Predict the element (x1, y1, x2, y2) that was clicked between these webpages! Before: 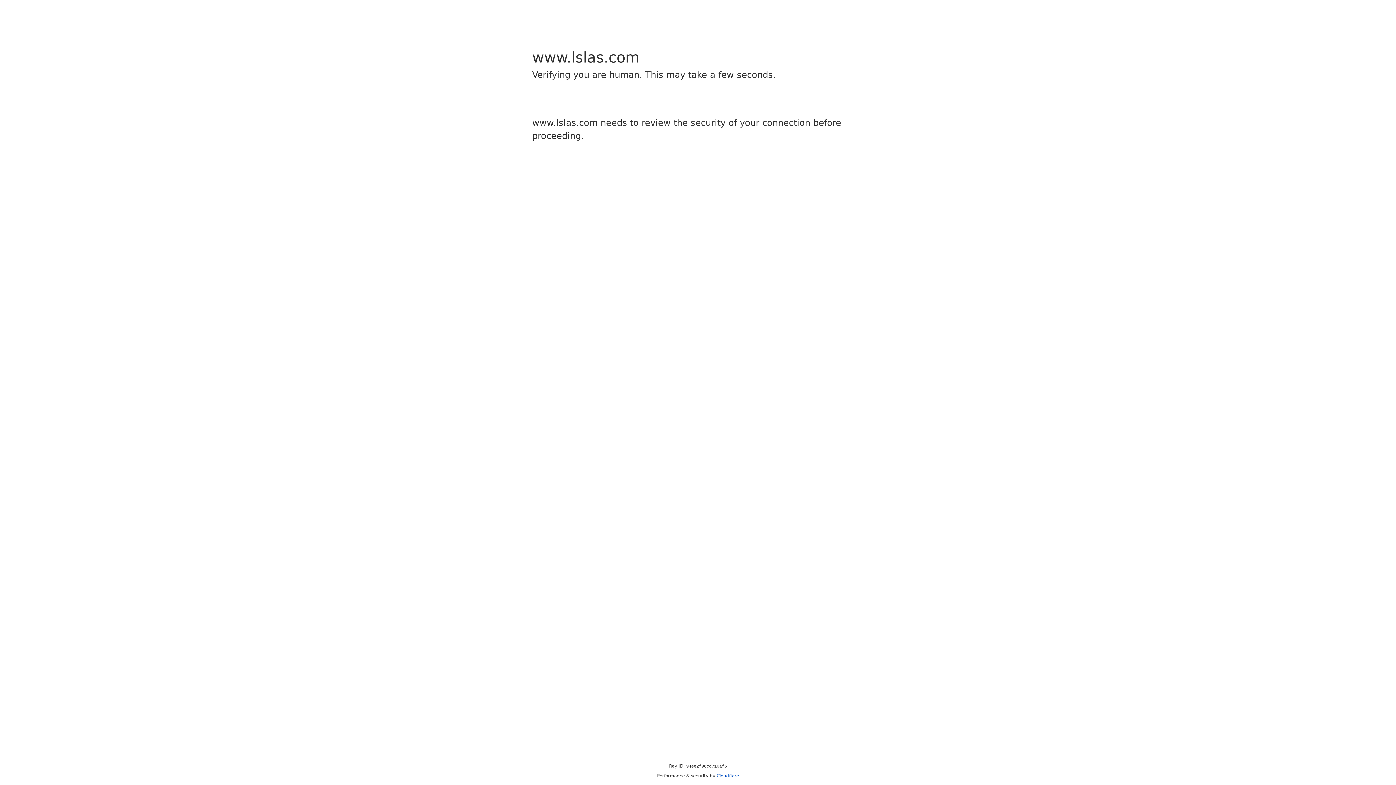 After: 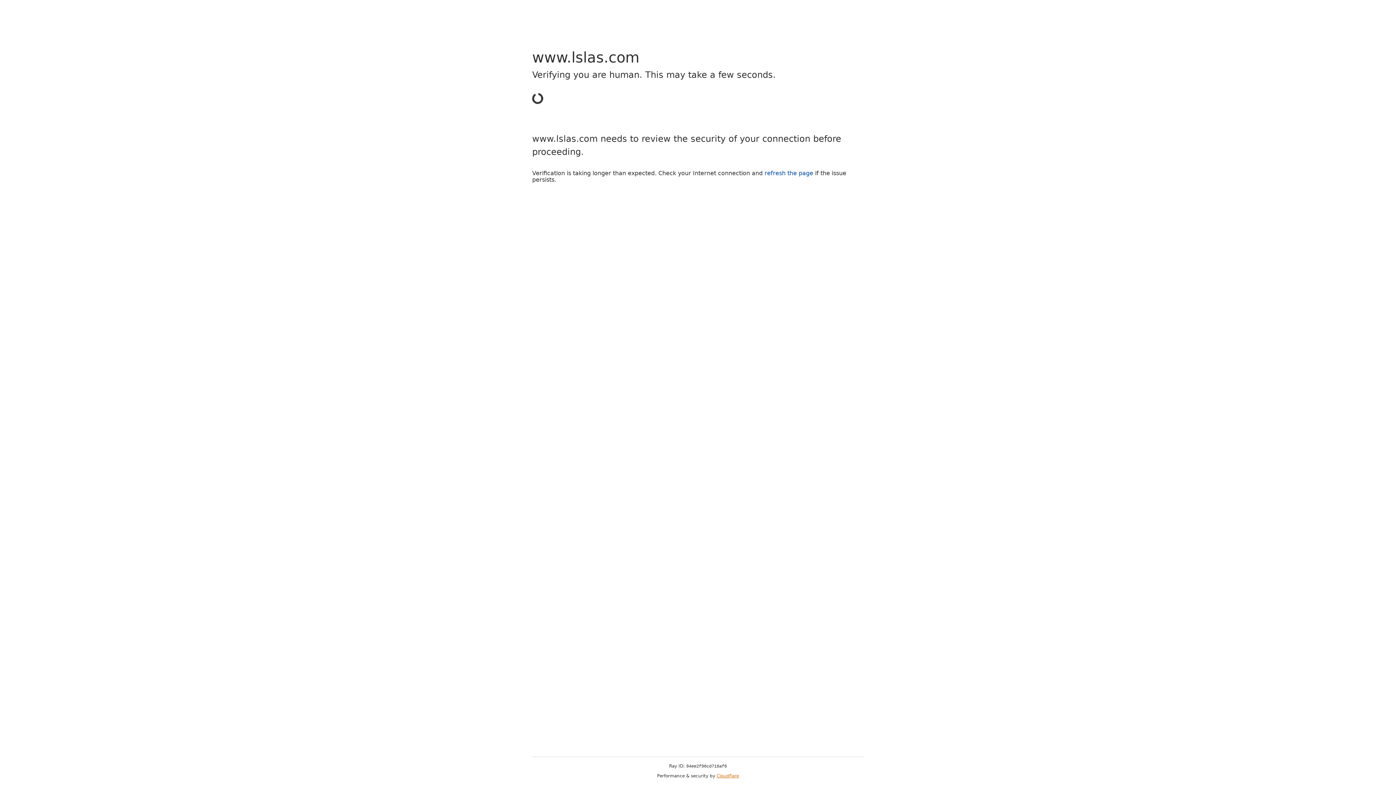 Action: label: Cloudflare bbox: (716, 773, 739, 778)